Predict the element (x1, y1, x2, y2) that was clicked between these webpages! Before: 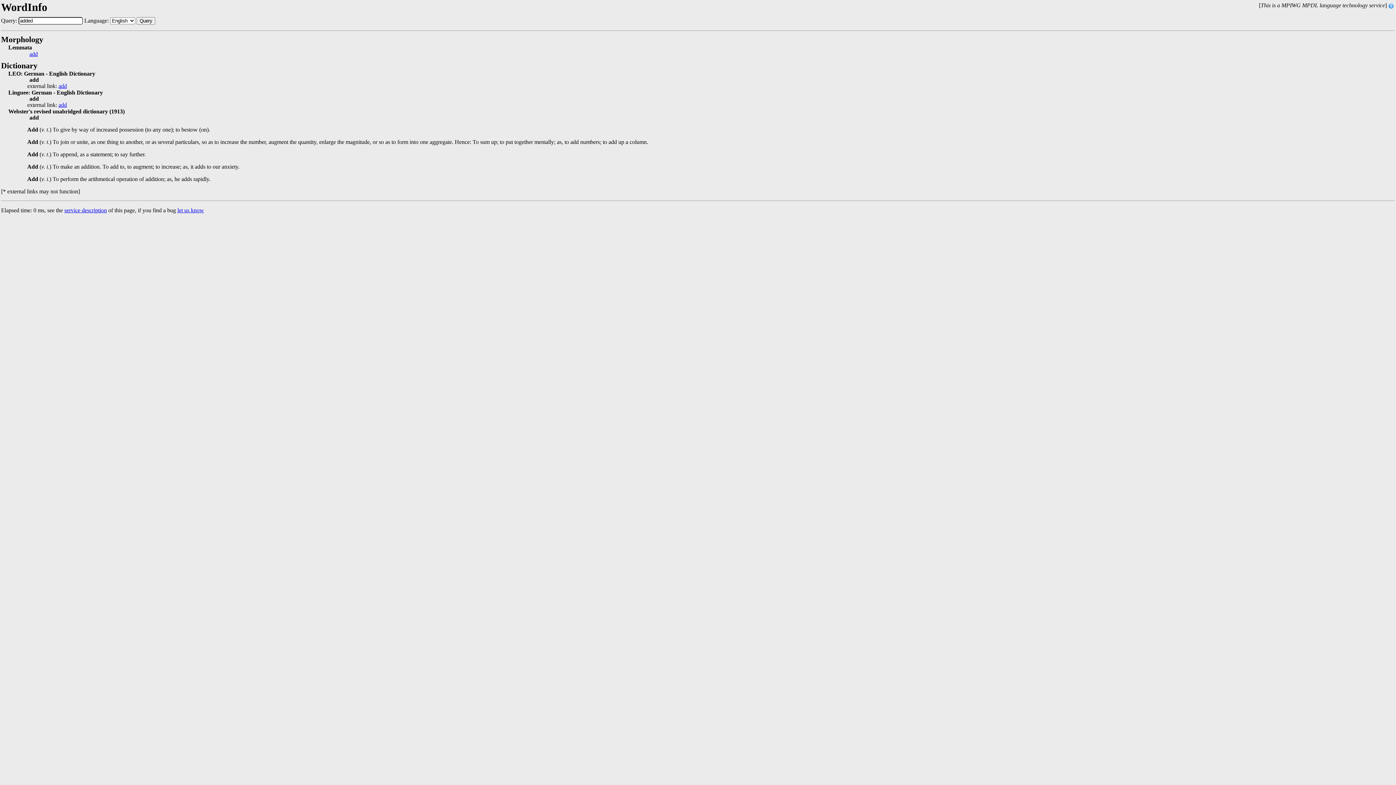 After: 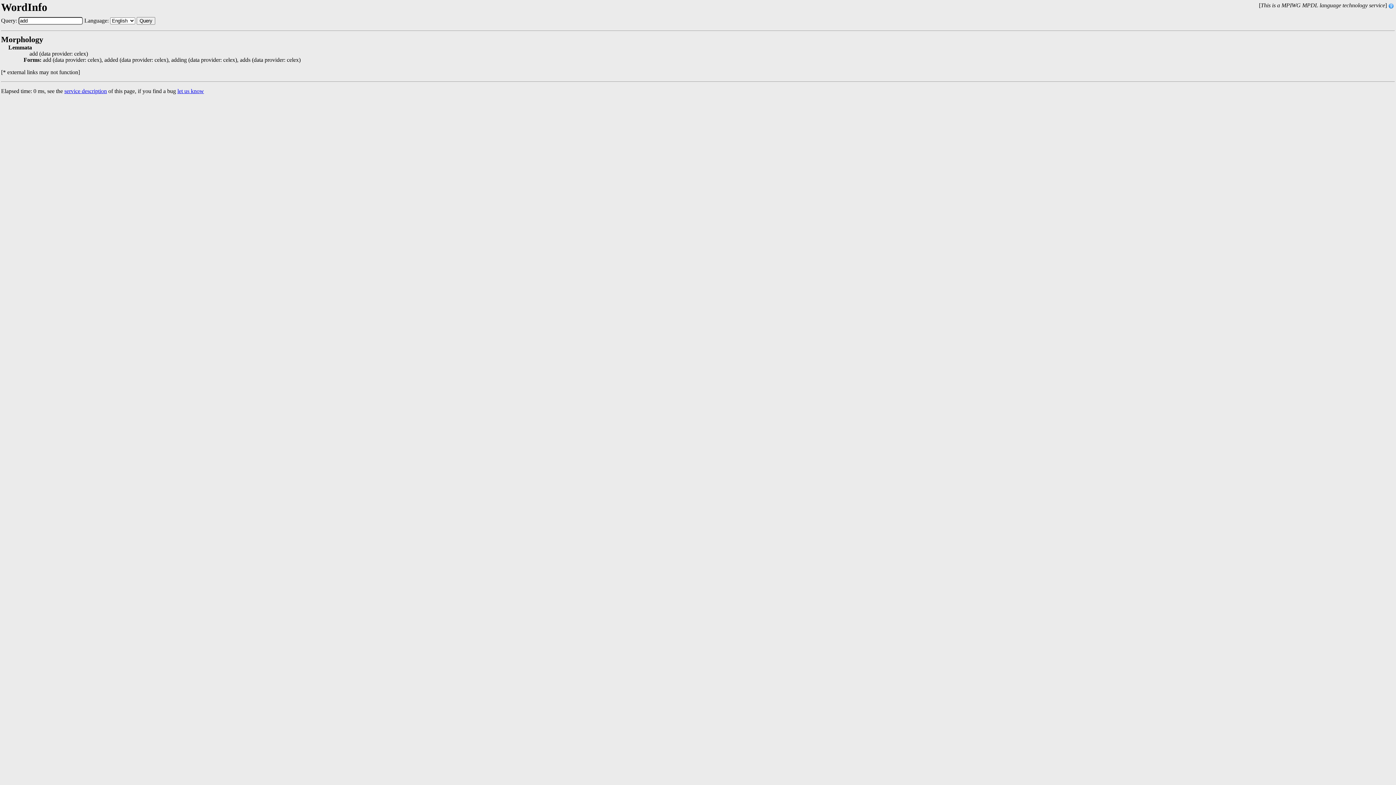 Action: label: add bbox: (29, 51, 37, 57)